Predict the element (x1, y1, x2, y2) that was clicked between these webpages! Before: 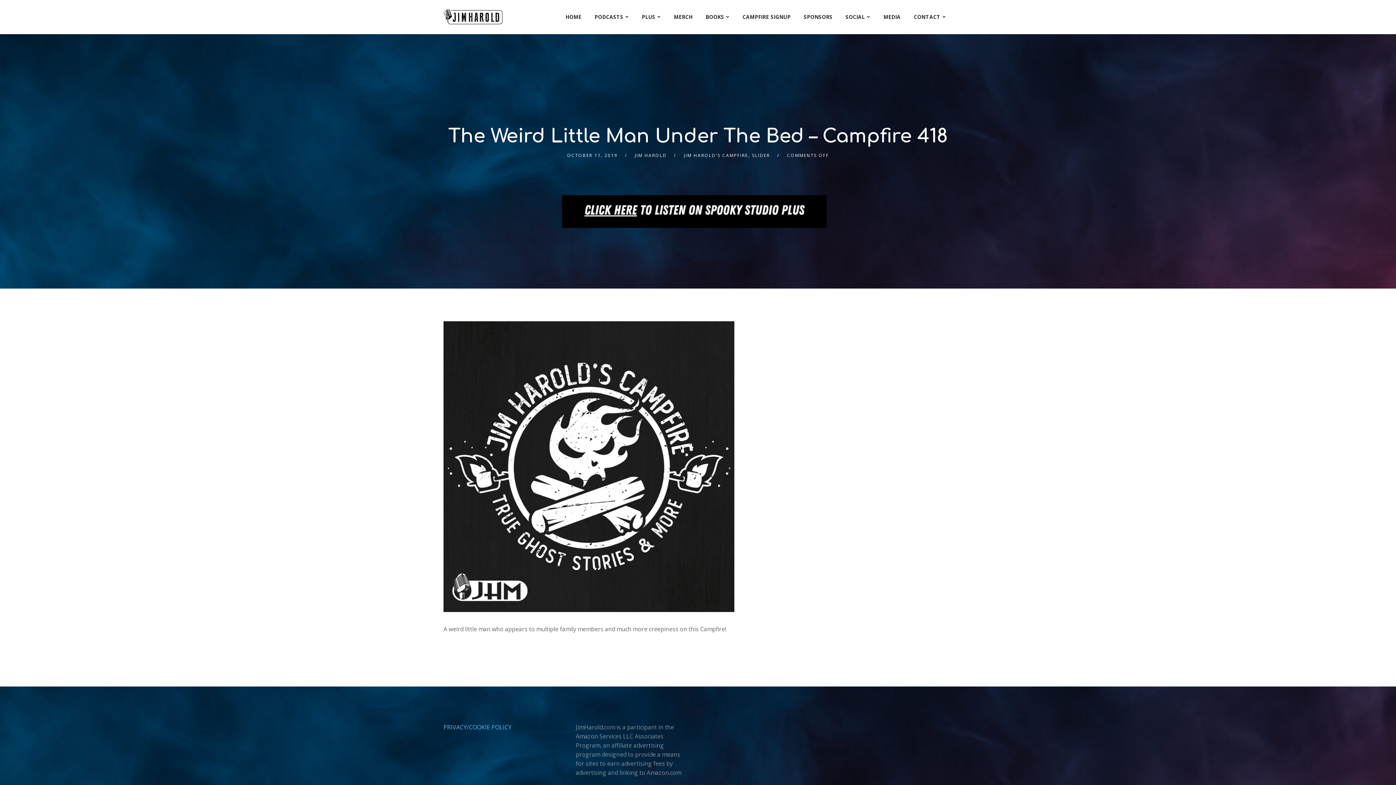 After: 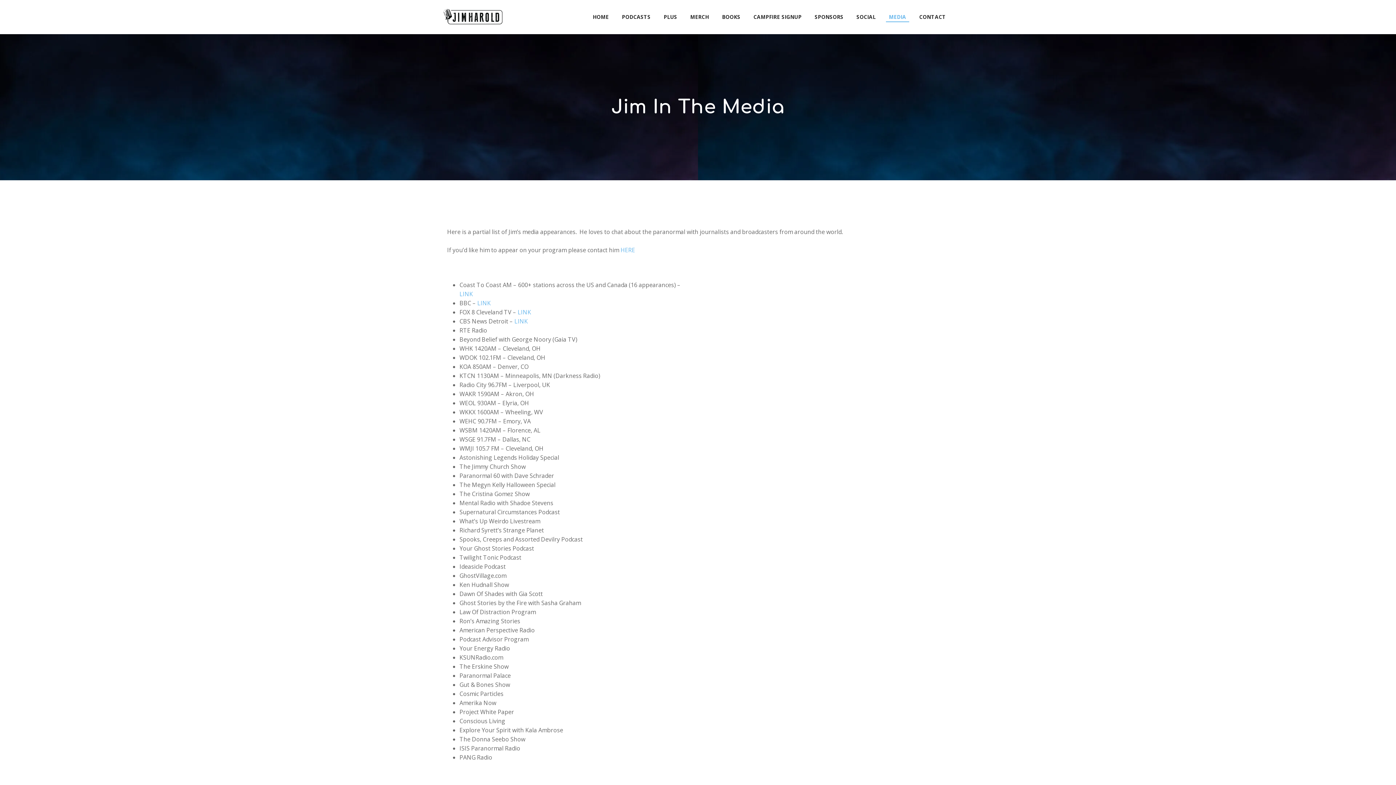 Action: bbox: (877, 0, 907, 34) label: MEDIA